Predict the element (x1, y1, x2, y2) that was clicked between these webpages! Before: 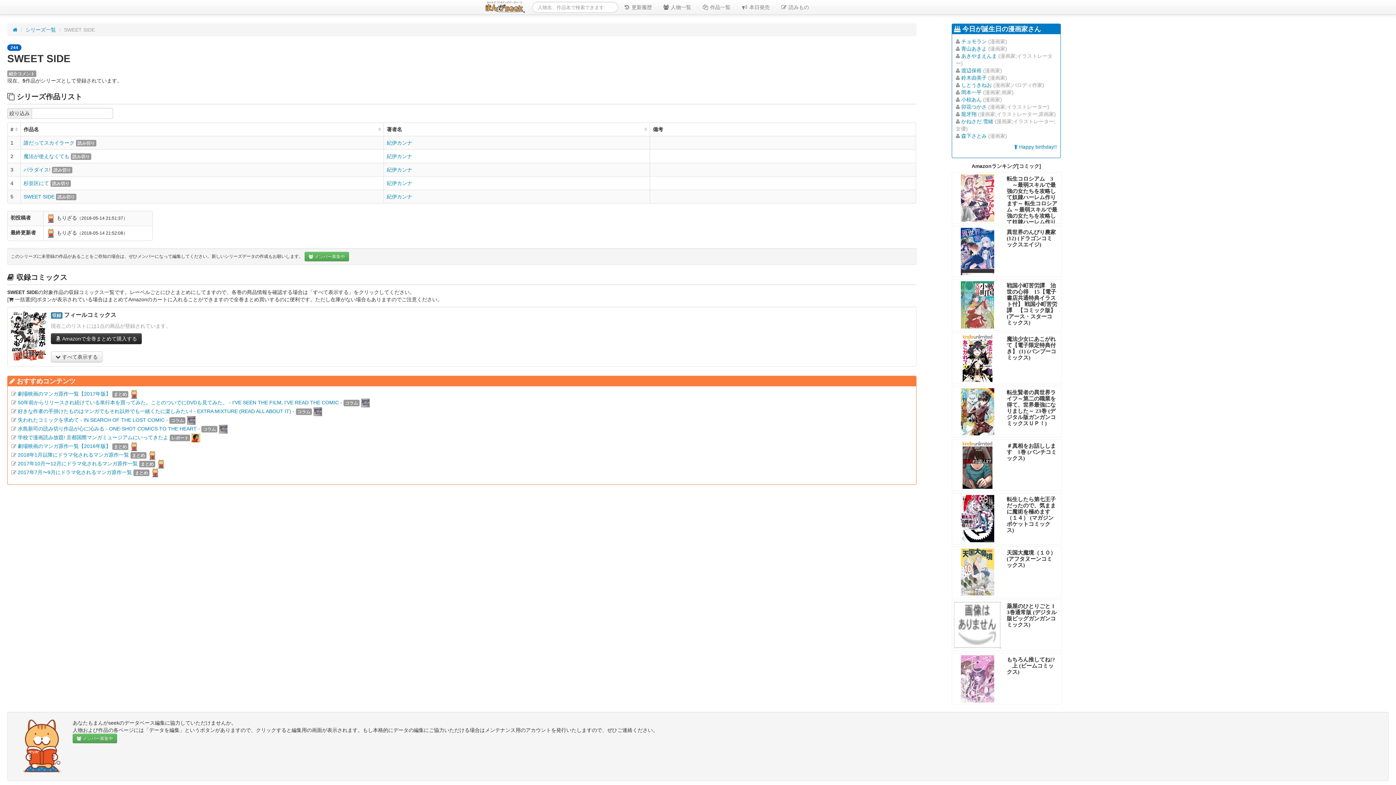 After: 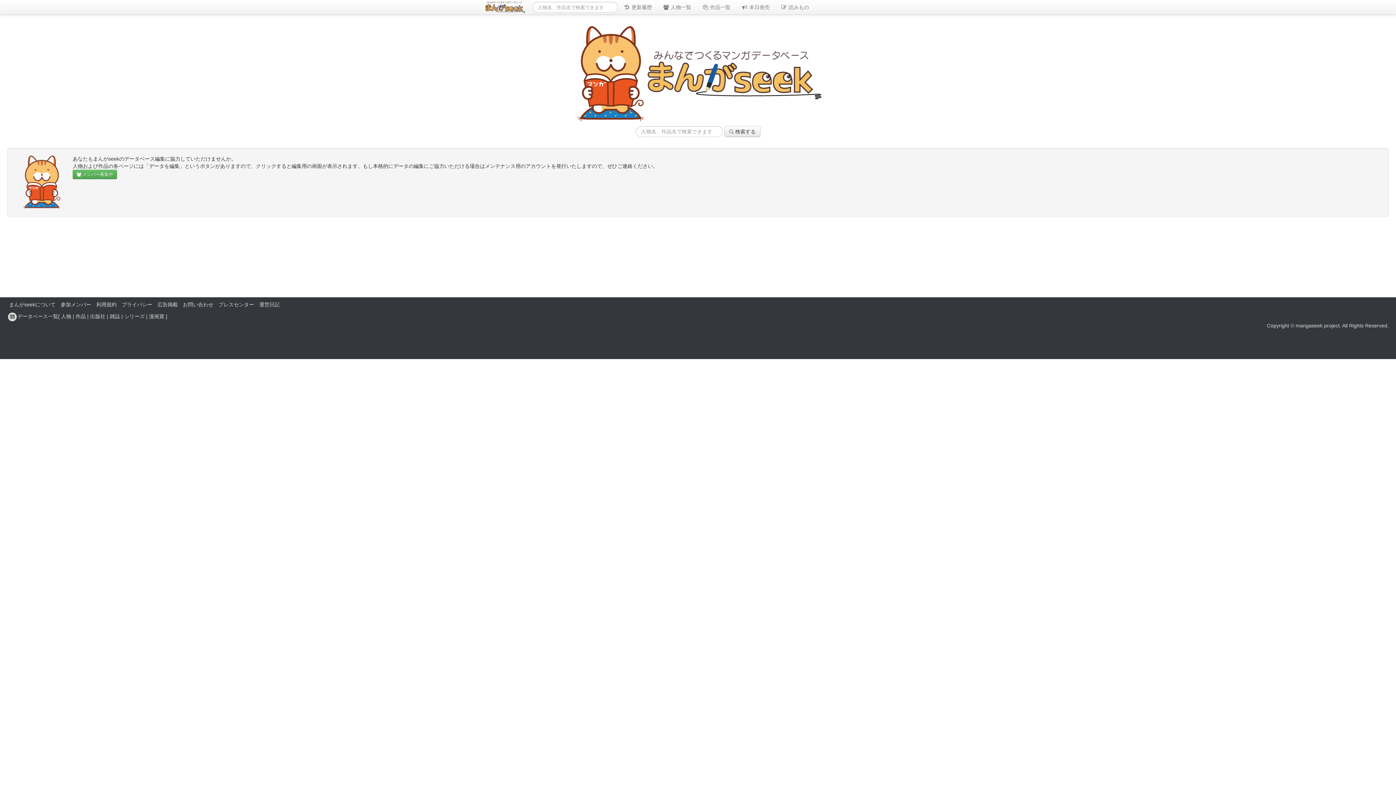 Action: bbox: (12, 26, 17, 32)